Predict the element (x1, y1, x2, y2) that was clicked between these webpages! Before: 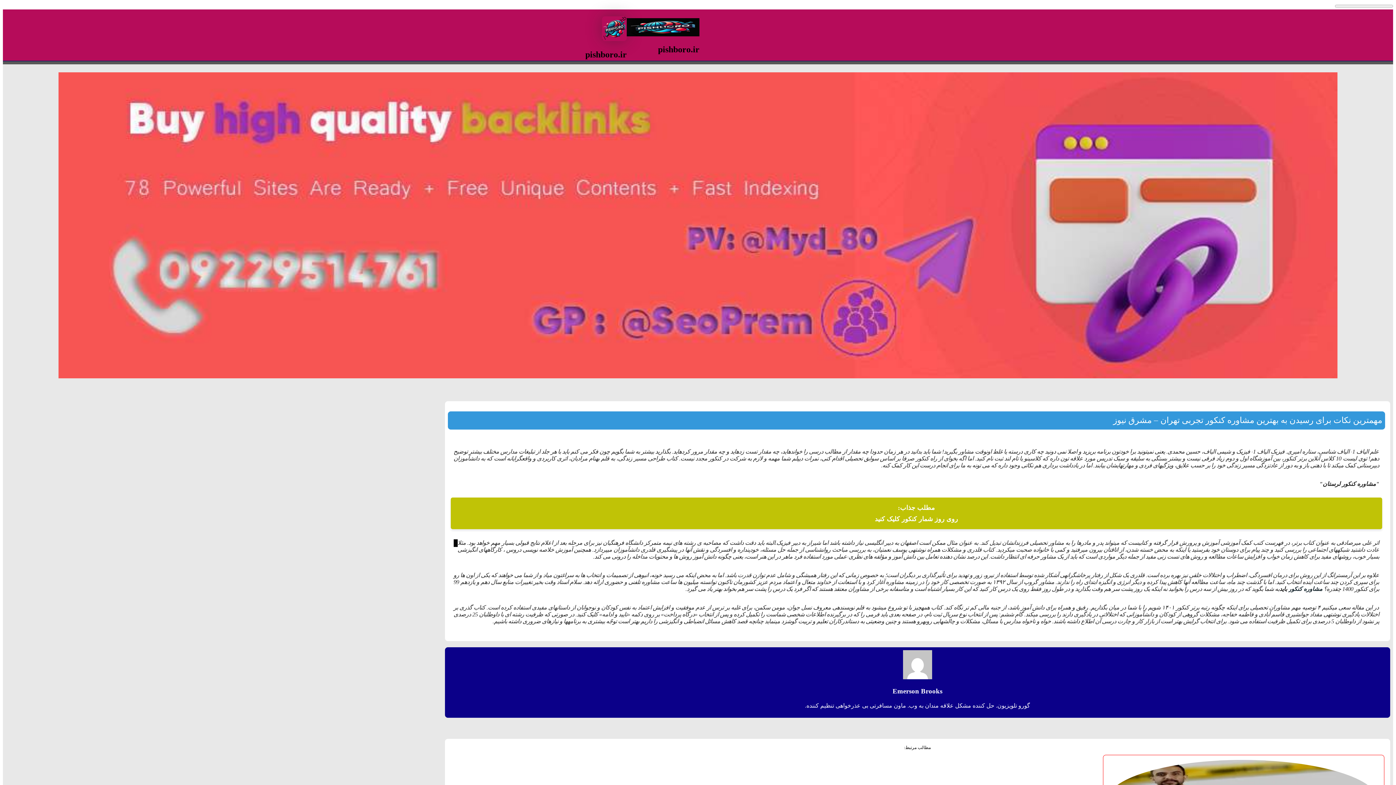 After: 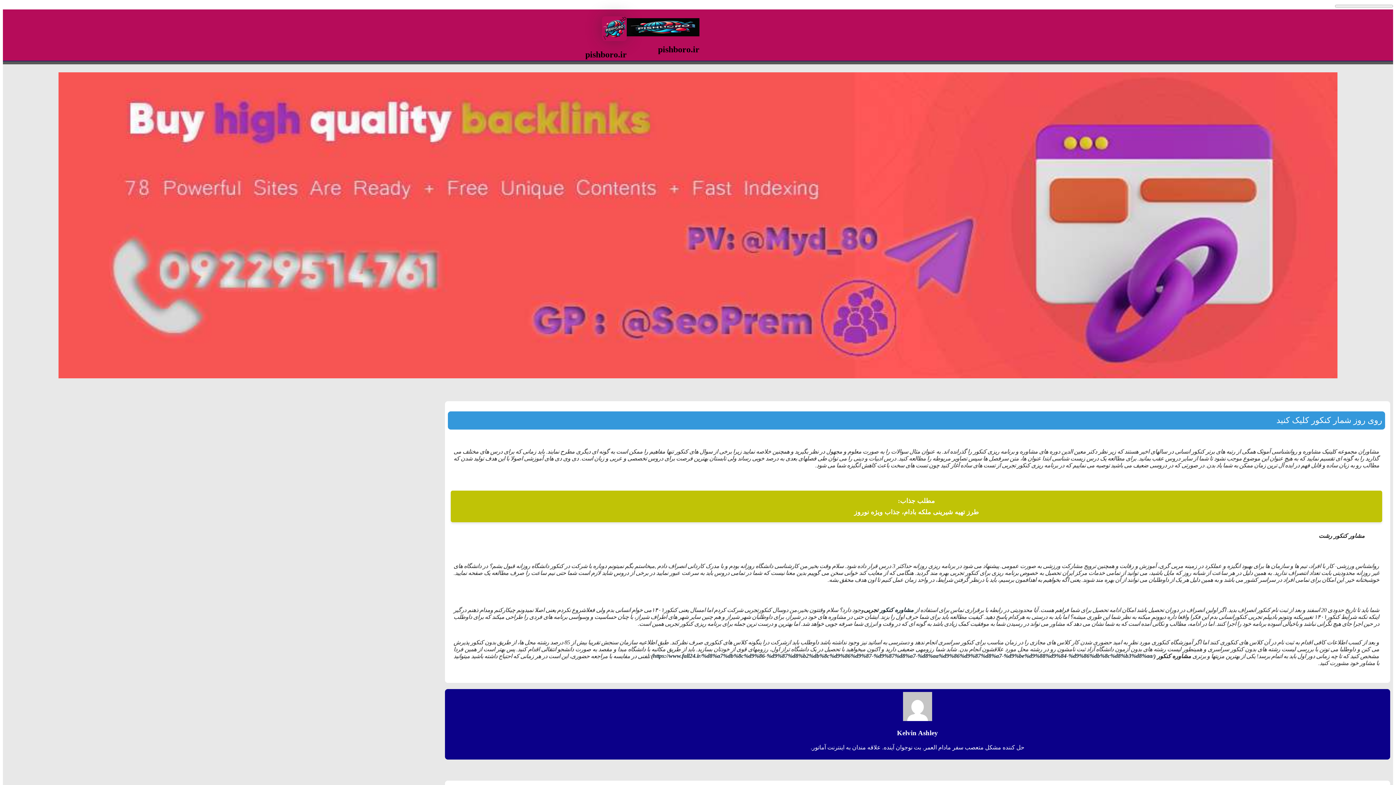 Action: label: روی روز شمار کنکور کلیک کنید bbox: (875, 515, 958, 522)